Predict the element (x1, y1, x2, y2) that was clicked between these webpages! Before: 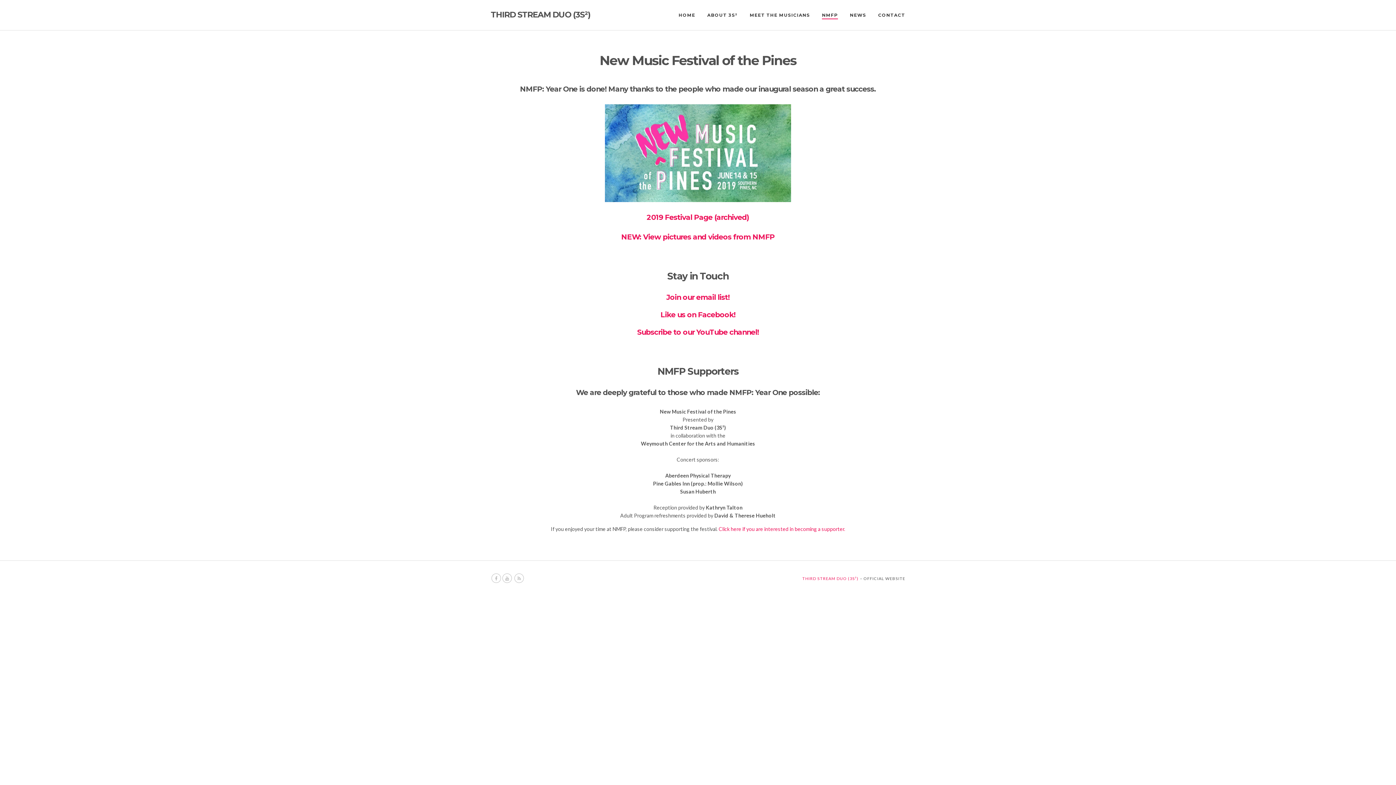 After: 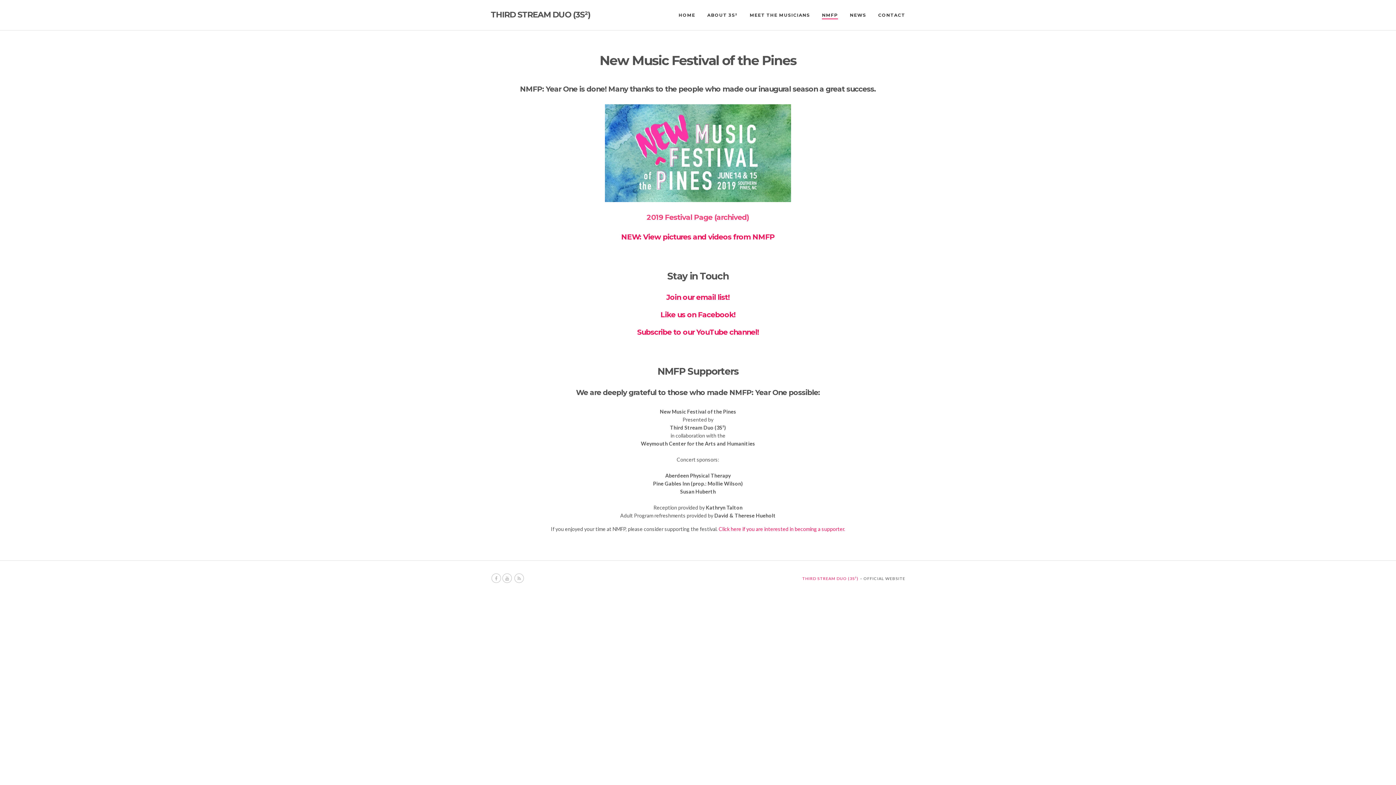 Action: label: 2019 Festival Page (archived) (opens in a new tab) bbox: (646, 213, 749, 221)